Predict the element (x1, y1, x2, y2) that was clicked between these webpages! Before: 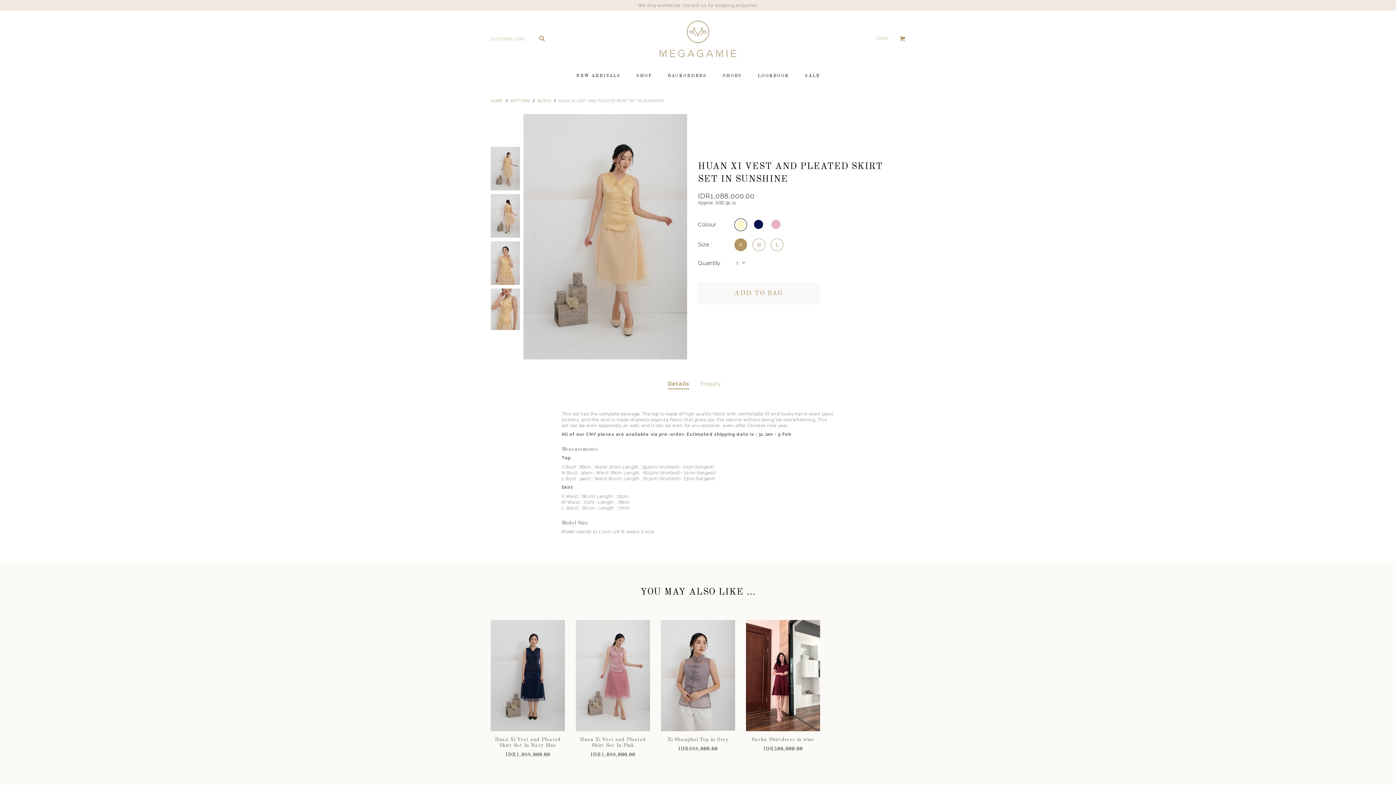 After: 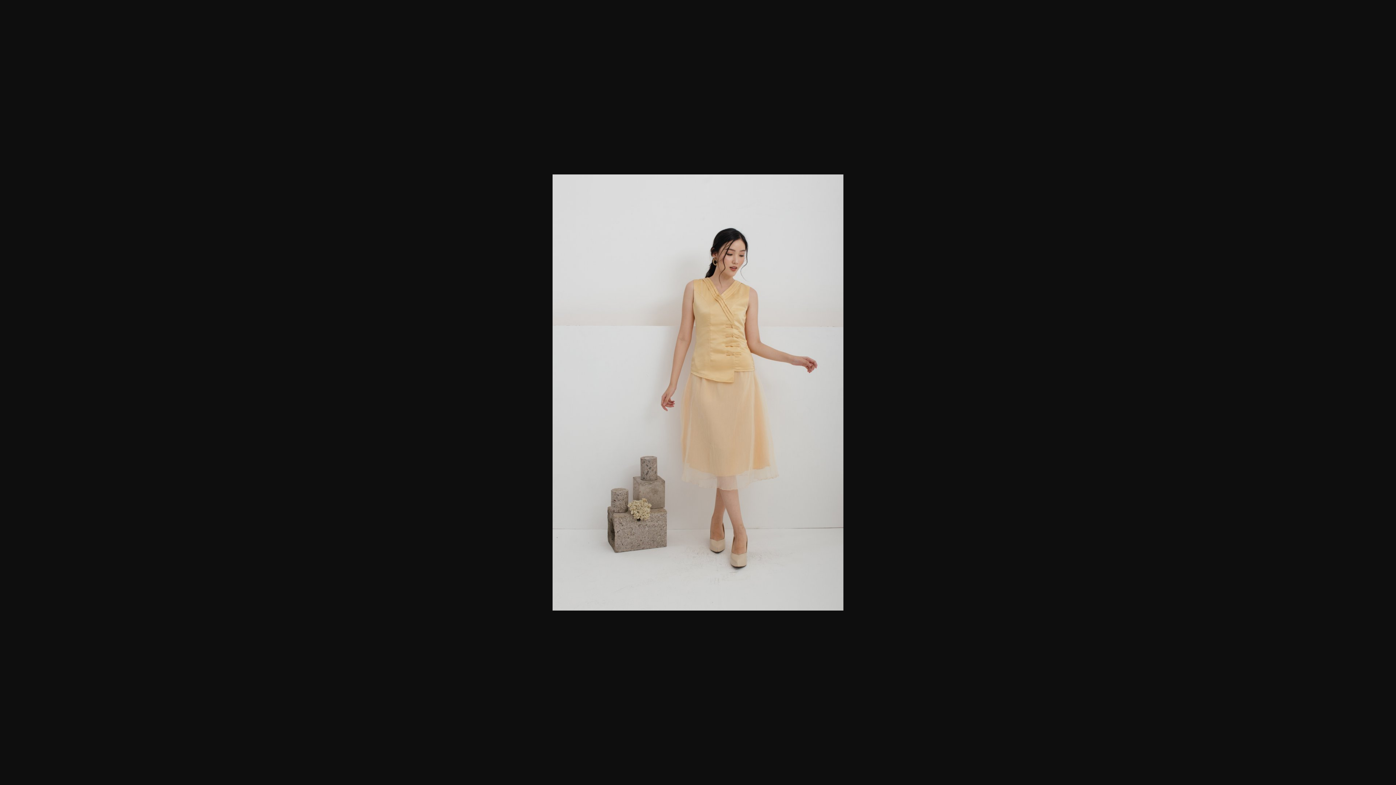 Action: bbox: (490, 146, 520, 190)